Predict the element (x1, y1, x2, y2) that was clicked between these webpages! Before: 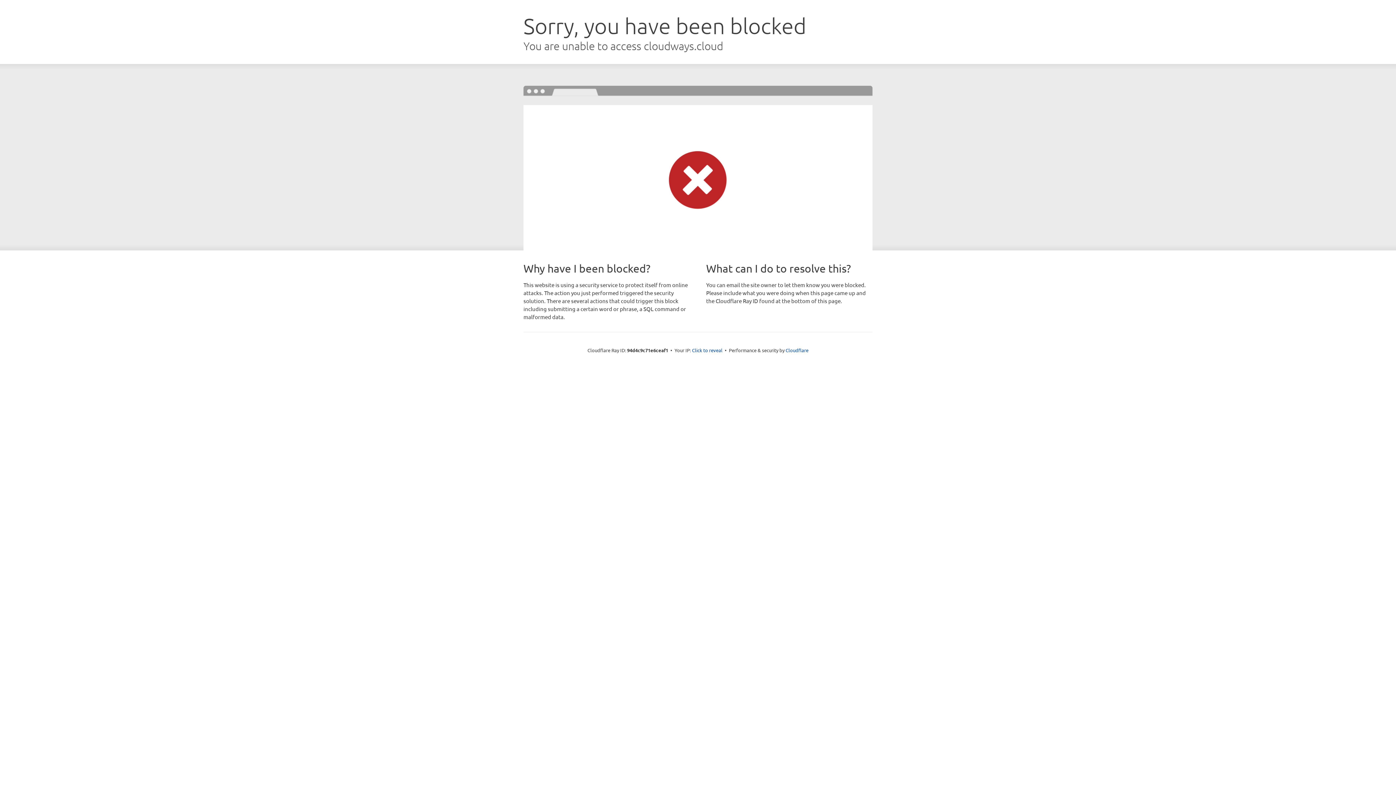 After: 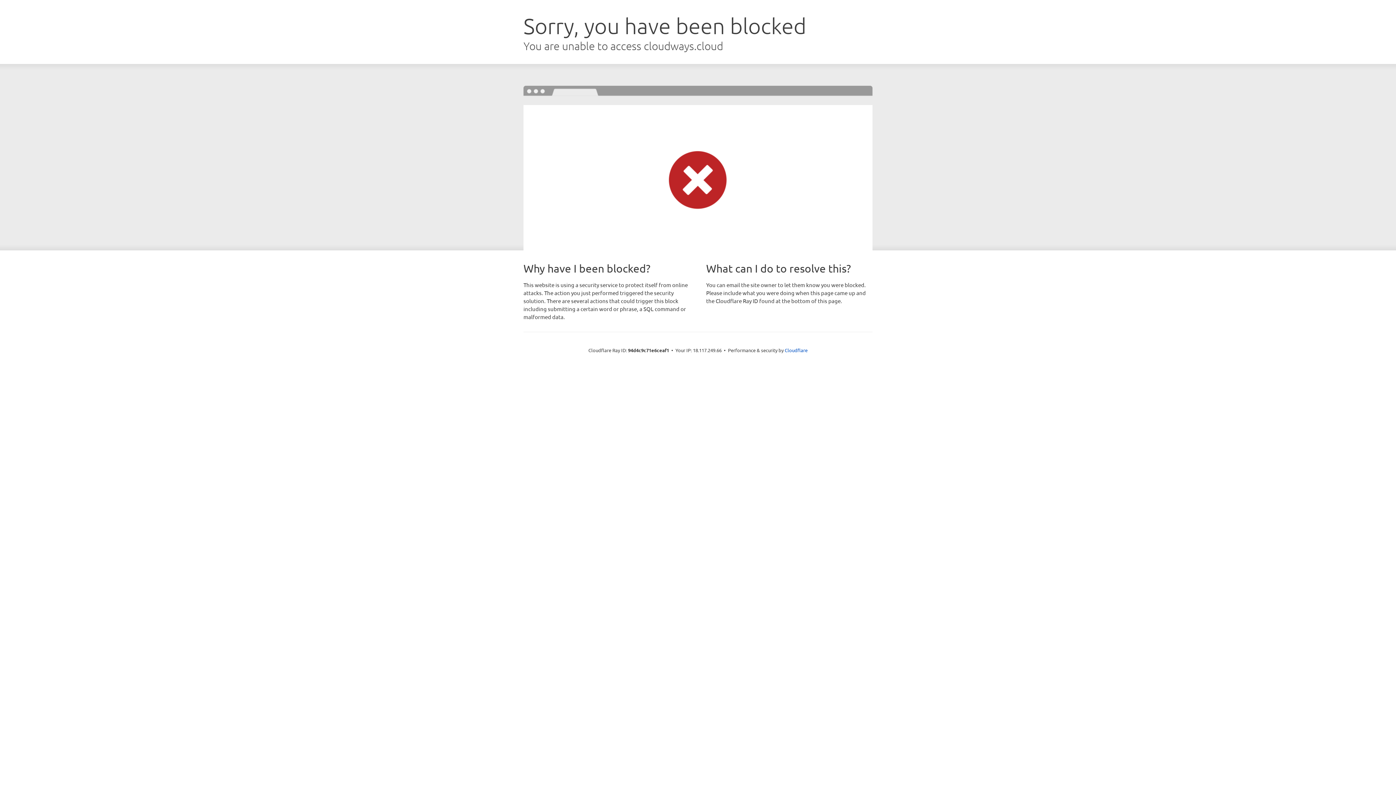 Action: bbox: (692, 346, 722, 353) label: Click to reveal